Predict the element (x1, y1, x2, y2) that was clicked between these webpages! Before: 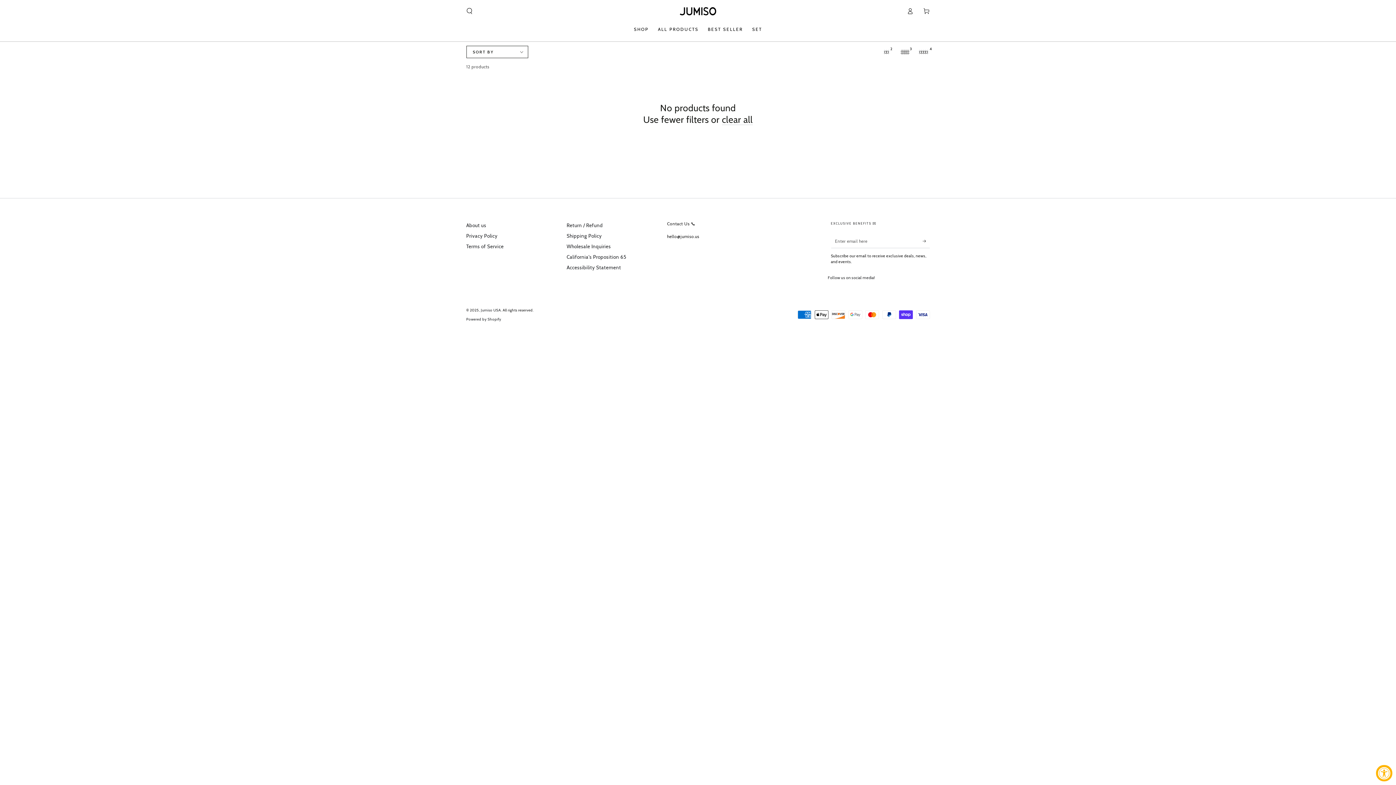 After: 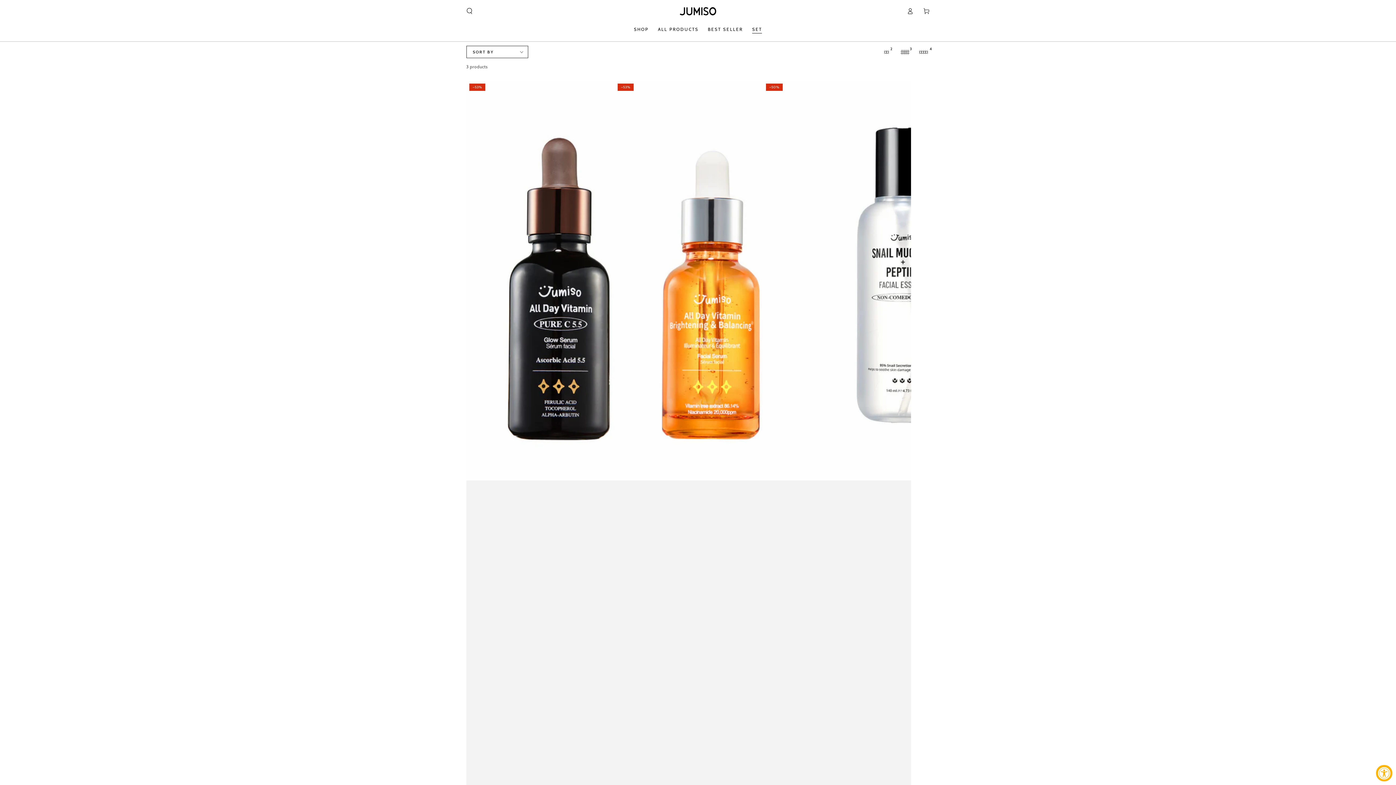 Action: label: SET bbox: (747, 21, 766, 36)